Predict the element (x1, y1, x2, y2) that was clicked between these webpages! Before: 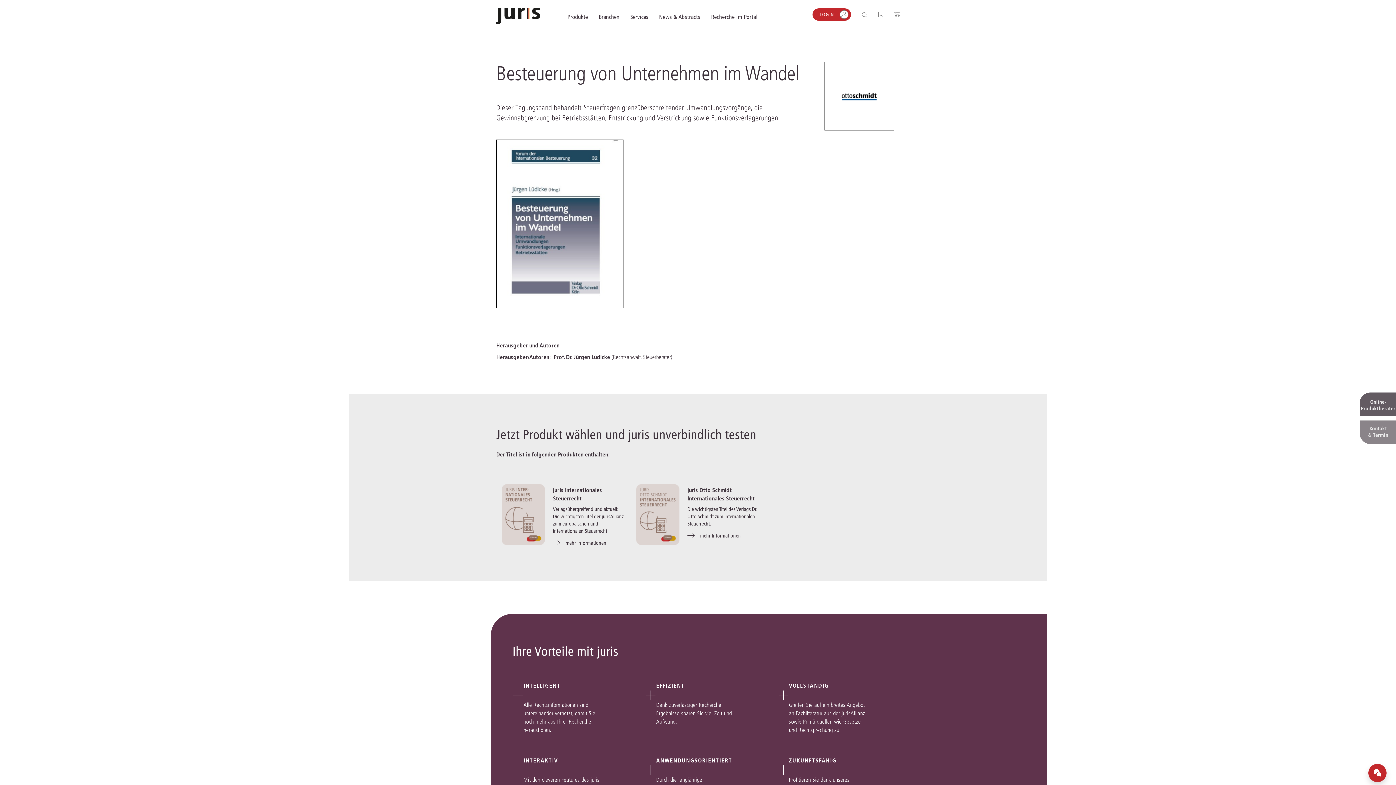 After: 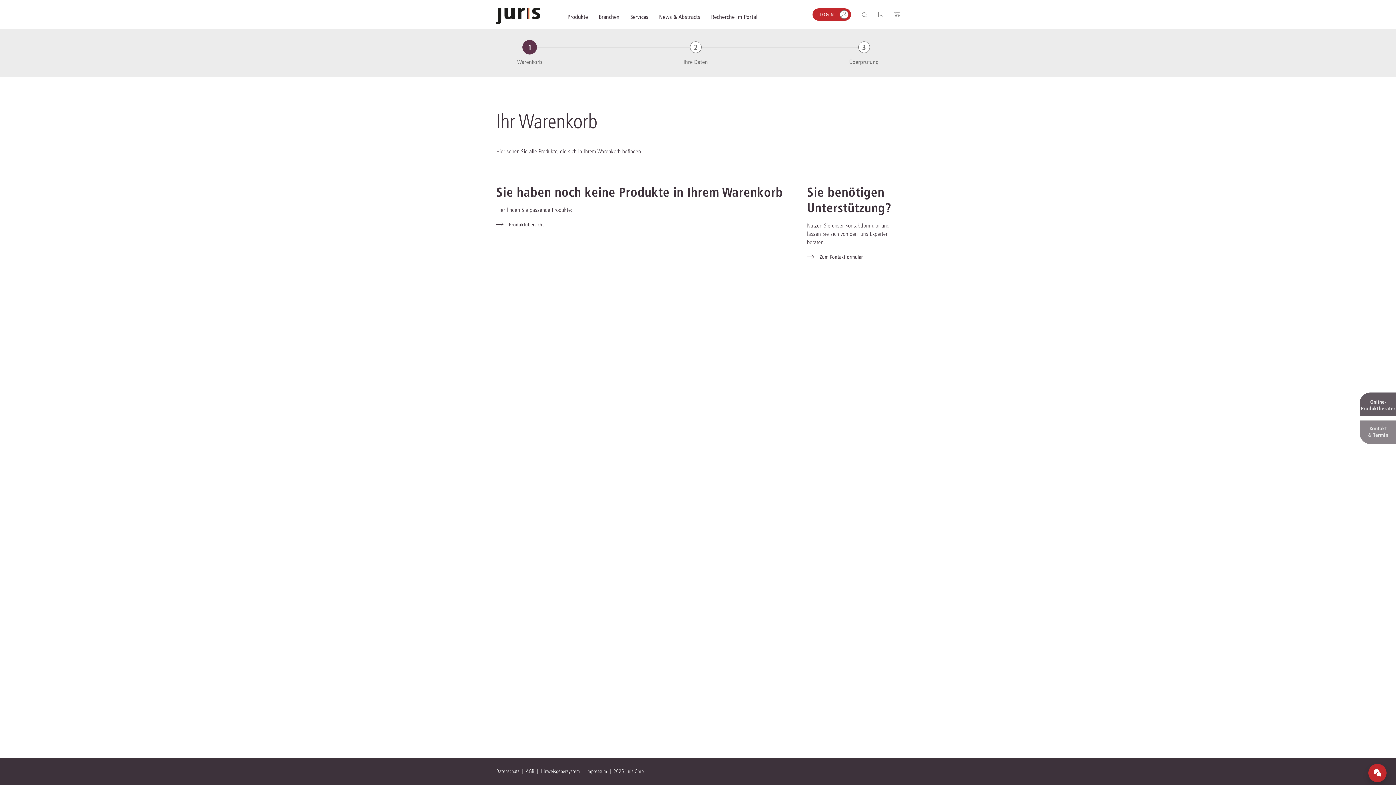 Action: bbox: (894, 0, 900, 29)